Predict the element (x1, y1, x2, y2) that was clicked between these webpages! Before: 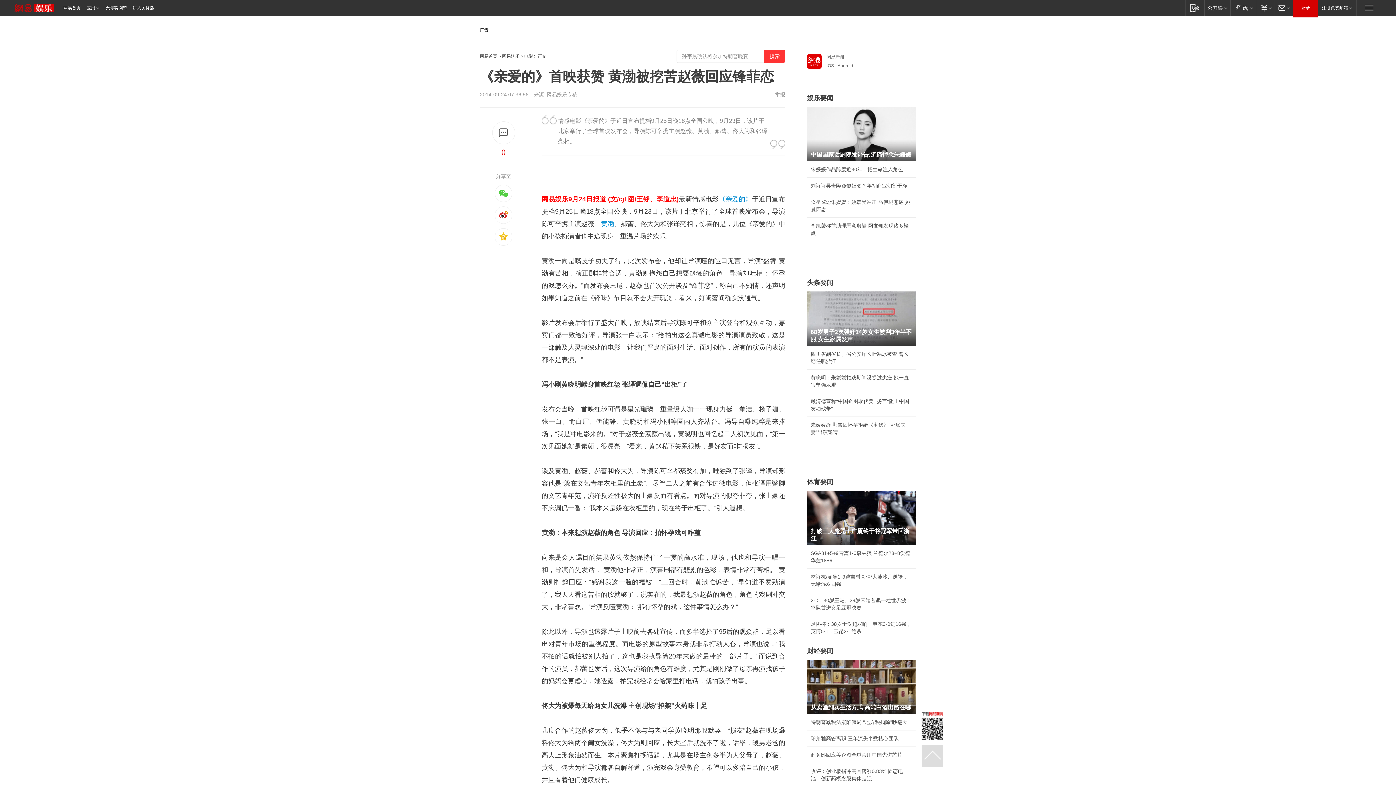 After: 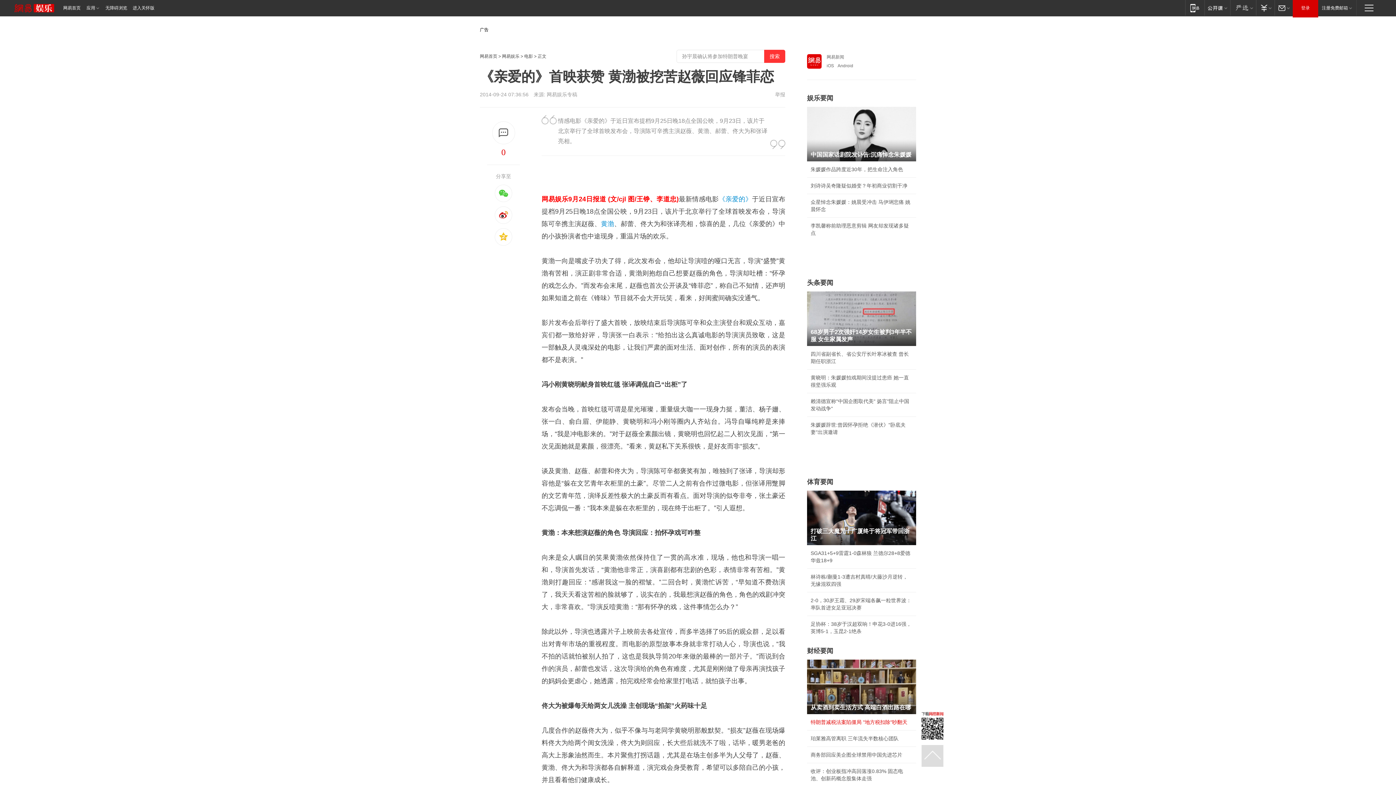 Action: label: 特朗普减税法案陷僵局 "地方税扣除"吵翻天 bbox: (810, 719, 907, 725)